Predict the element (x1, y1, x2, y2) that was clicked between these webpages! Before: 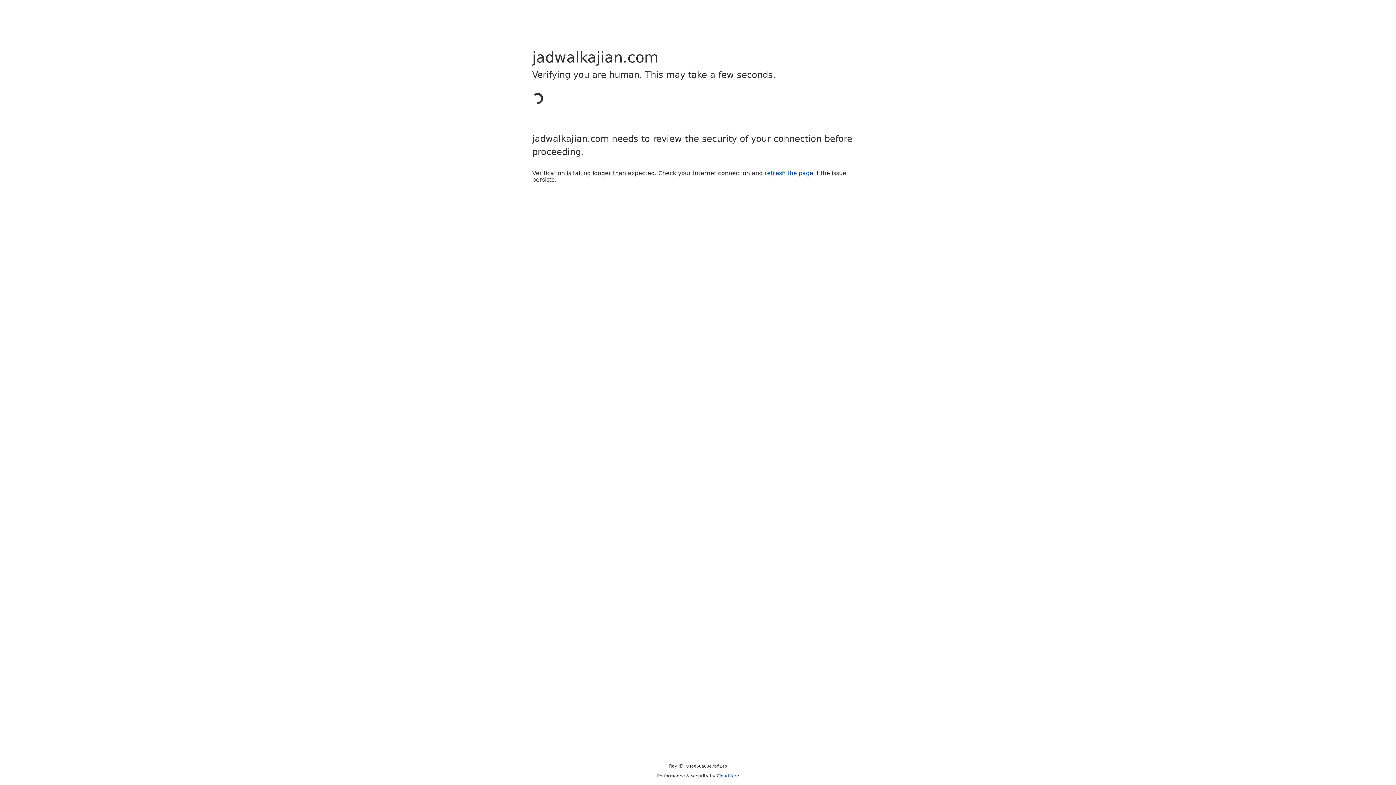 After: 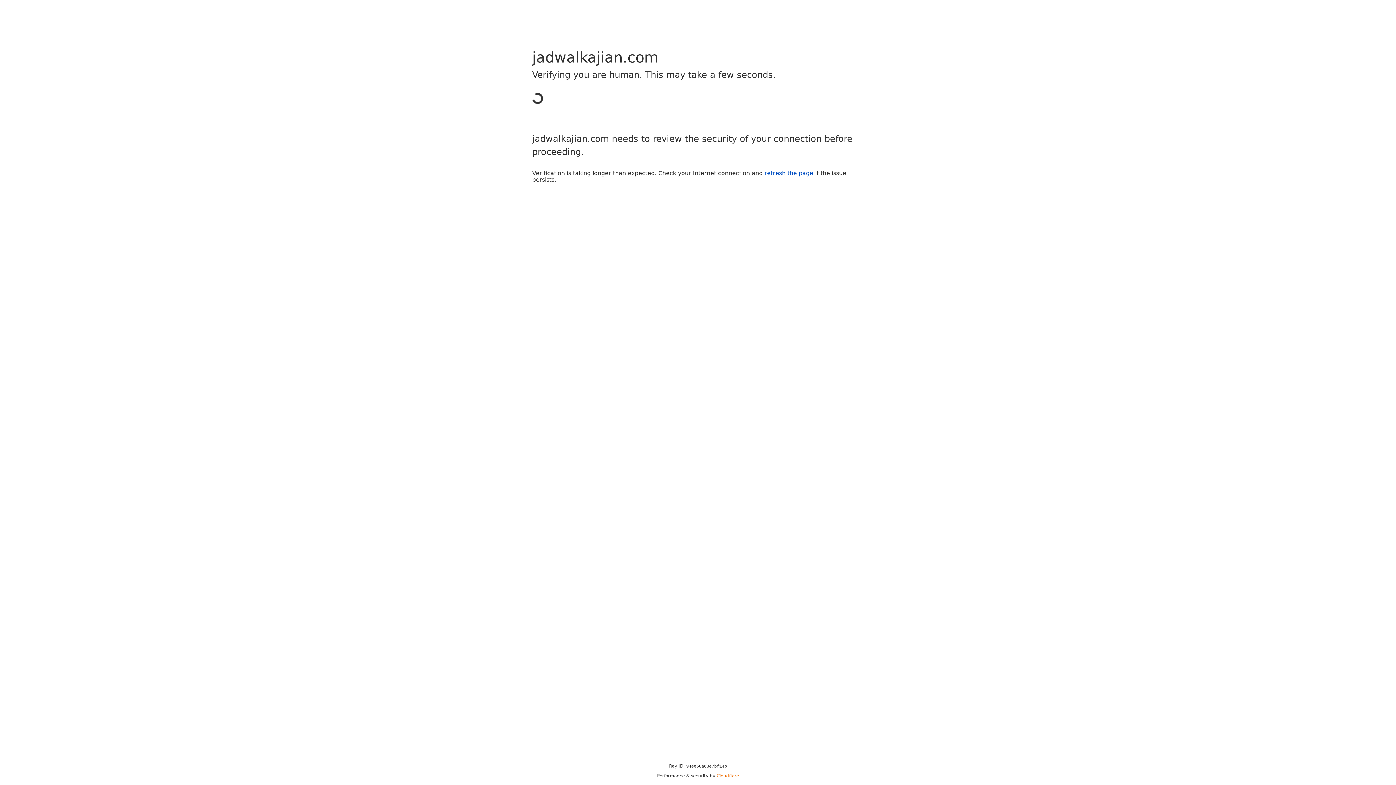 Action: label: Cloudflare bbox: (716, 773, 739, 778)